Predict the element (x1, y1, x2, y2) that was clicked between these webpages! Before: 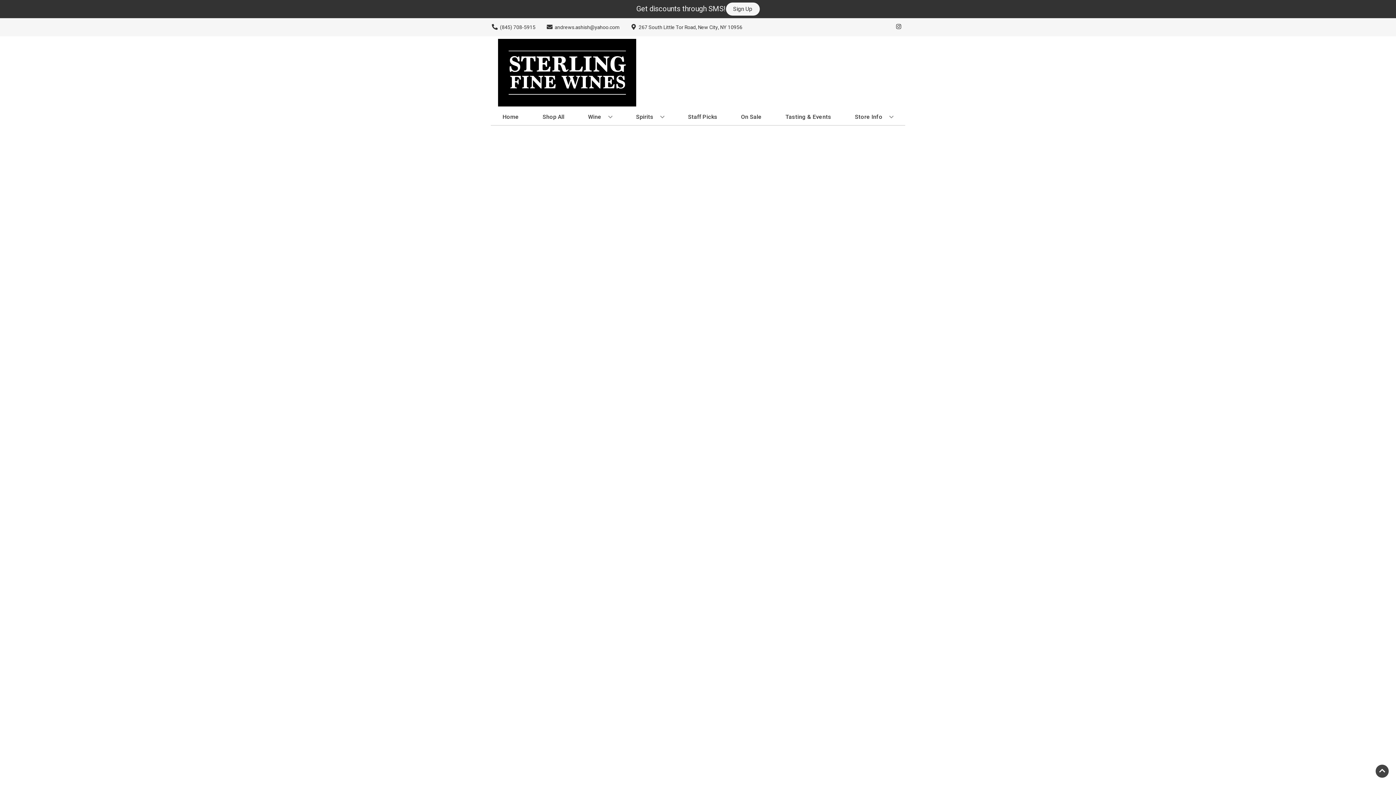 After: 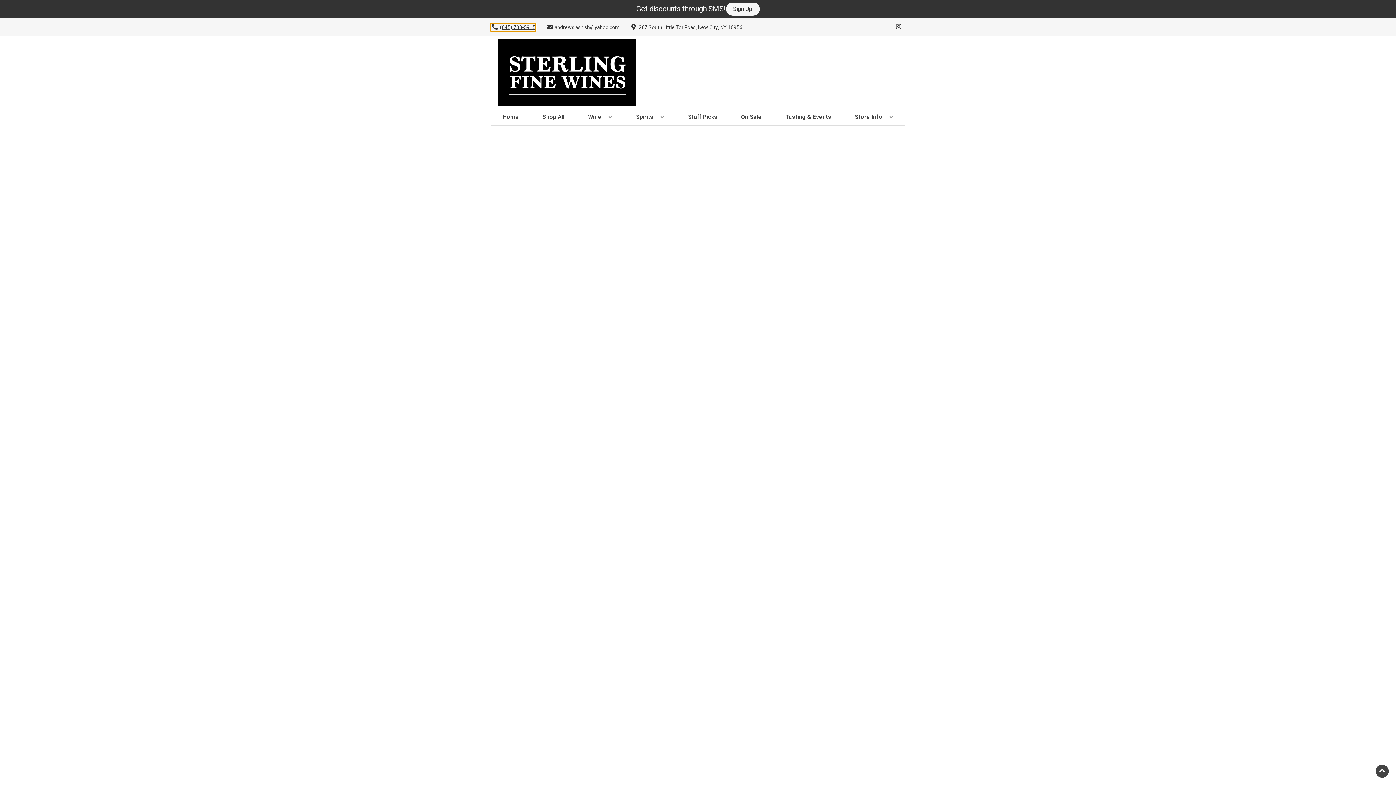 Action: label: Store number is (845) 708-5915 Clicking will open a link in a new tab bbox: (490, 23, 535, 31)